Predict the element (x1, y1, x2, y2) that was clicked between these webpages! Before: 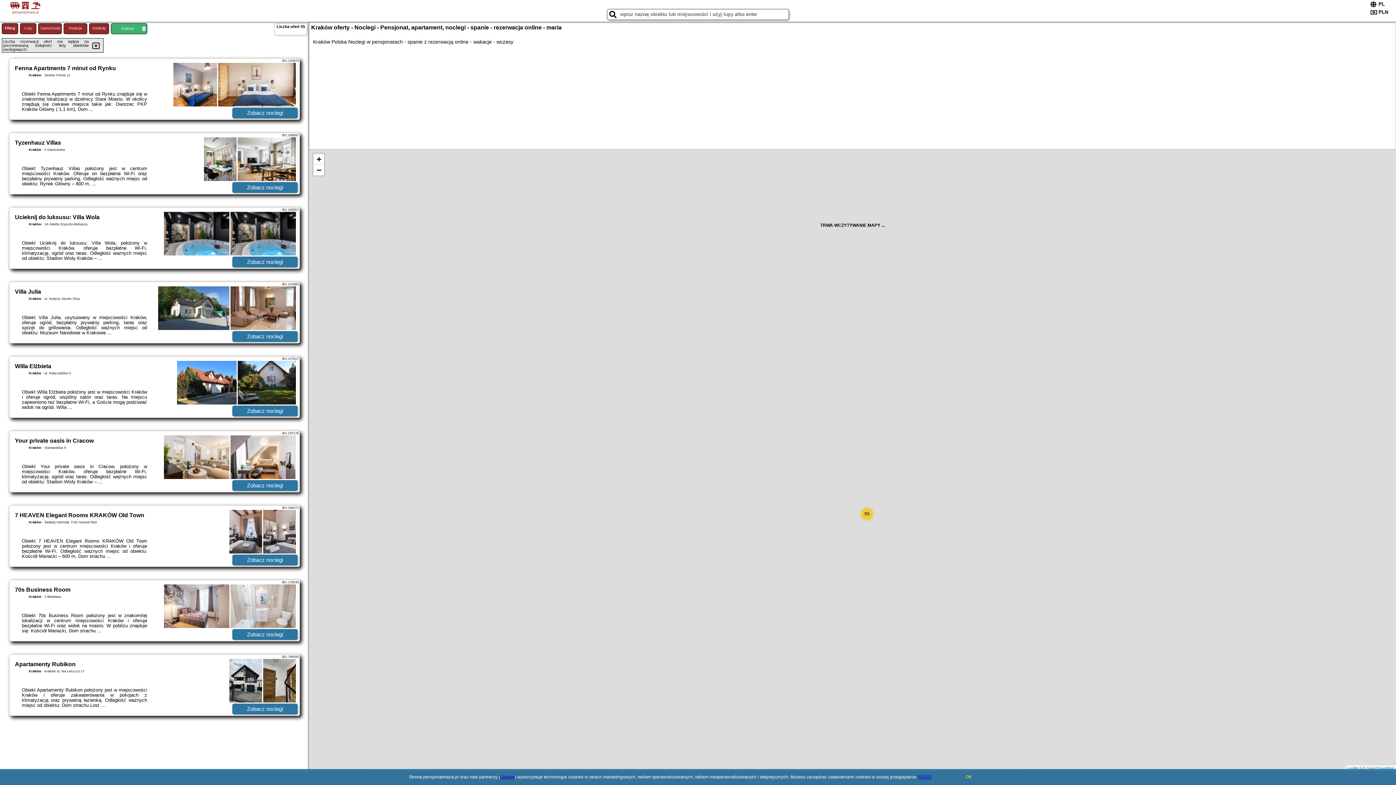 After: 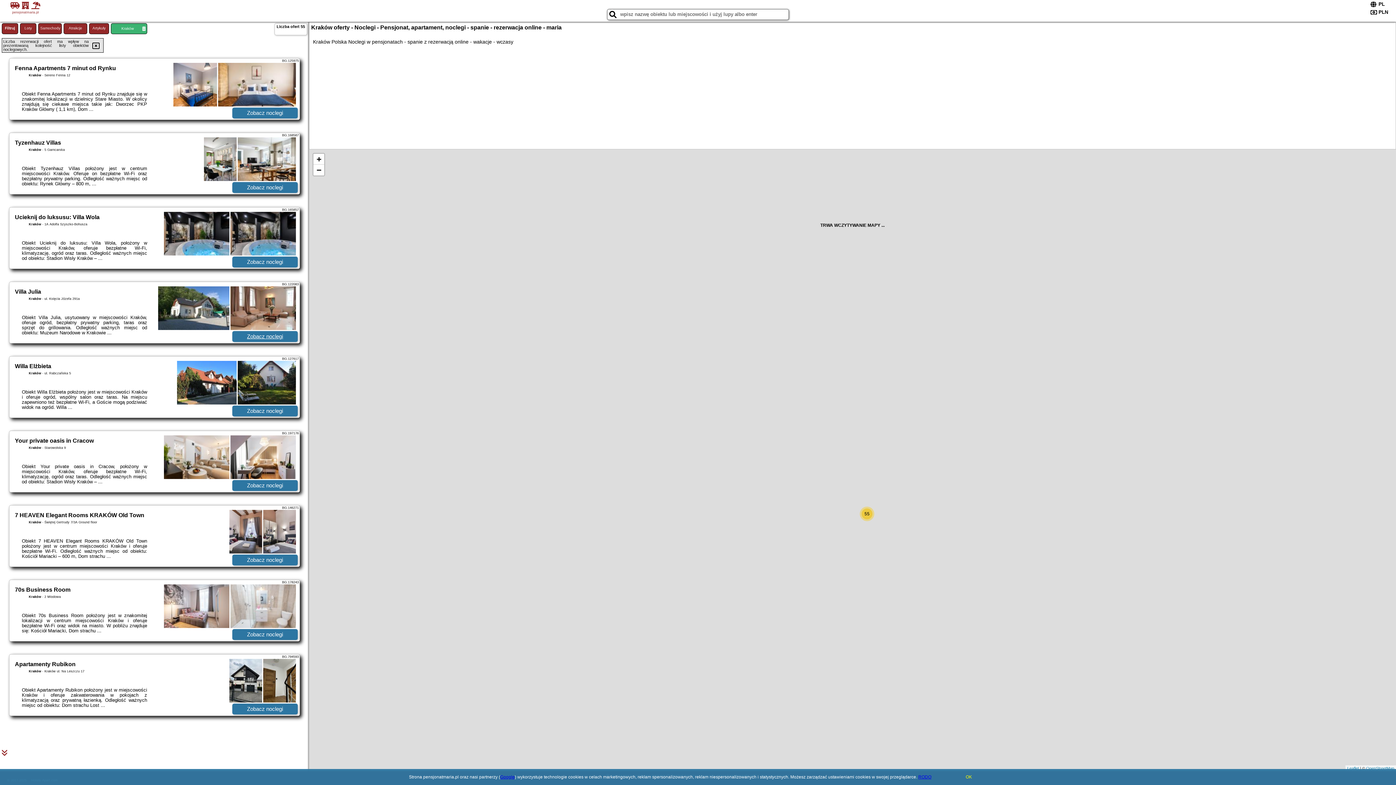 Action: label: Zobacz noclegi bbox: (232, 331, 297, 342)